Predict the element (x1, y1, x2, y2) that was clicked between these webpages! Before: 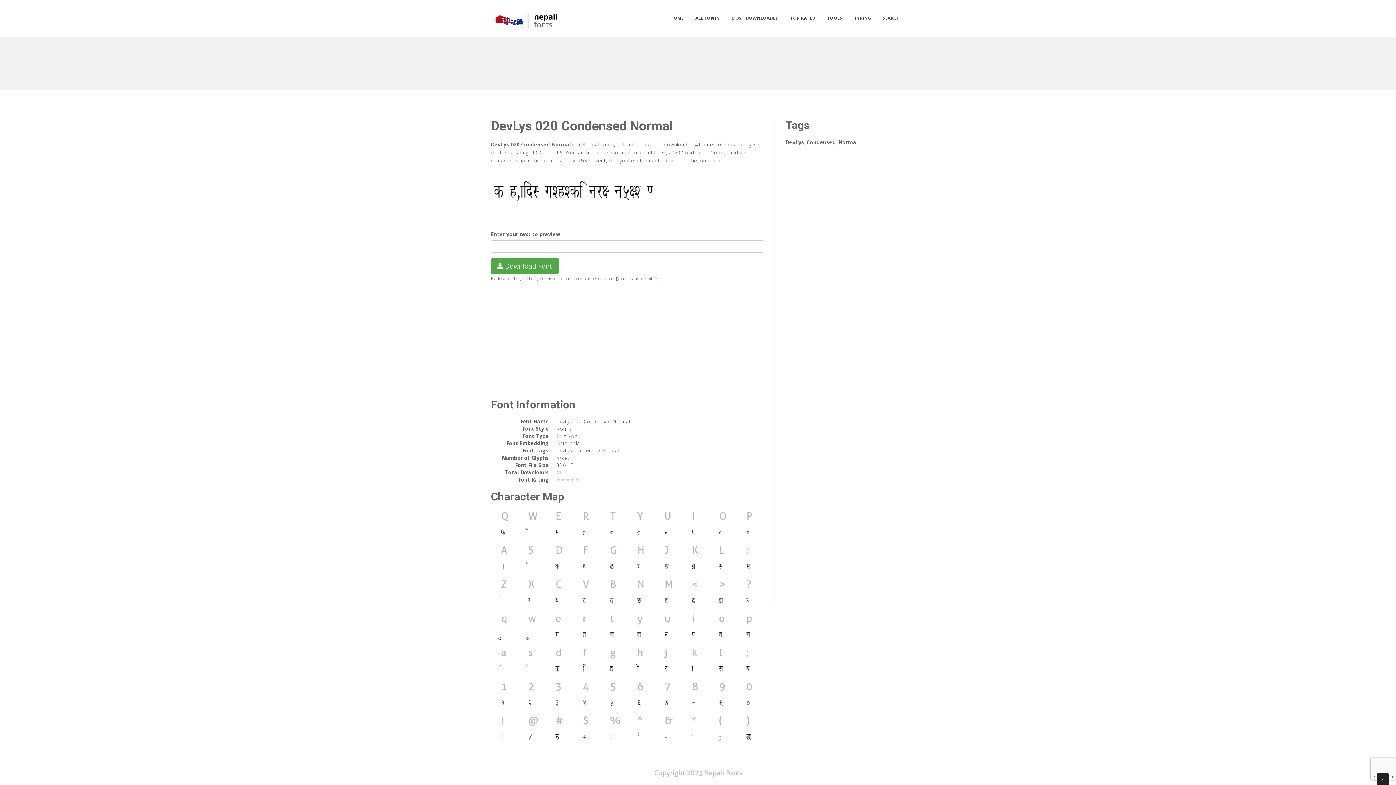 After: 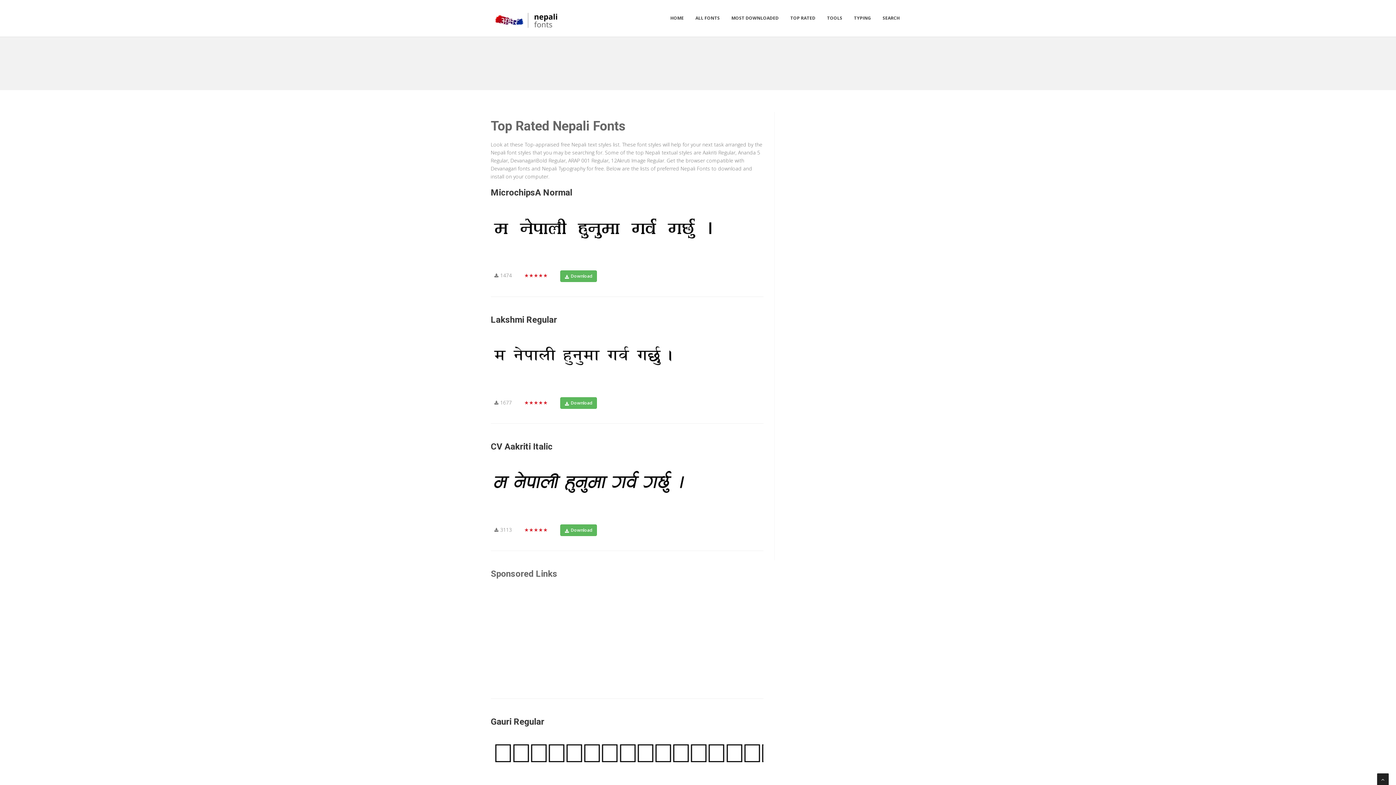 Action: label: TOP RATED bbox: (785, 10, 821, 25)